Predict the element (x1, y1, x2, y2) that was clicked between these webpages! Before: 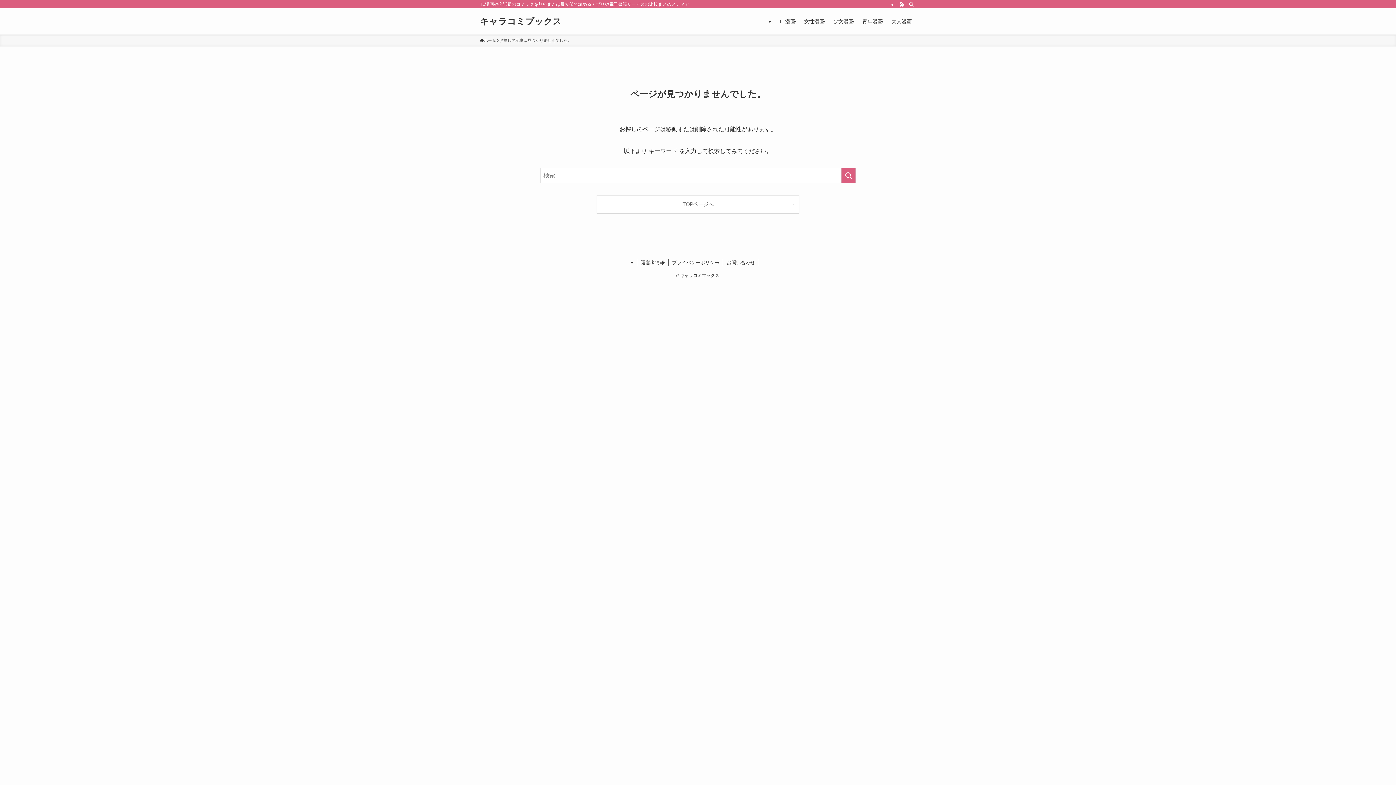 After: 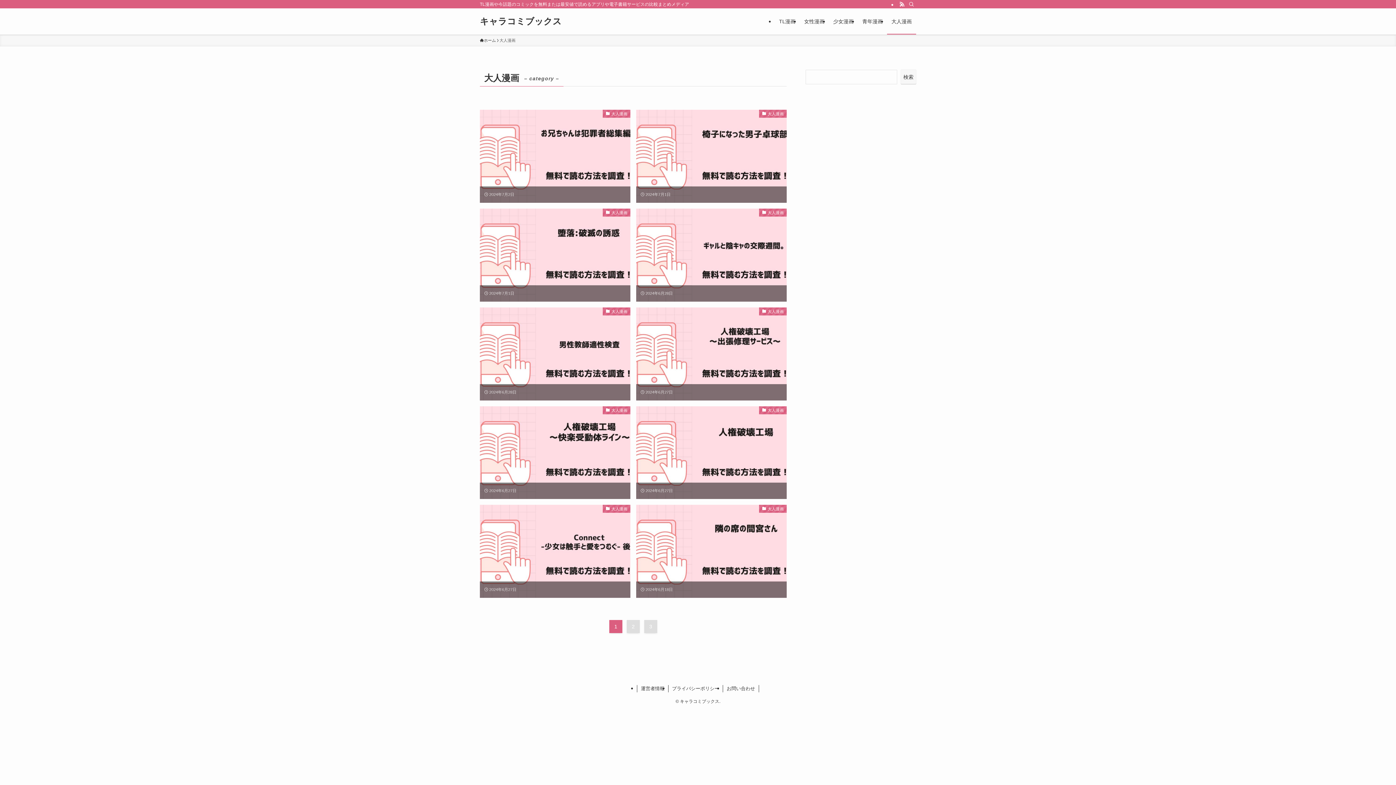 Action: bbox: (887, 8, 916, 34) label: 大人漫画